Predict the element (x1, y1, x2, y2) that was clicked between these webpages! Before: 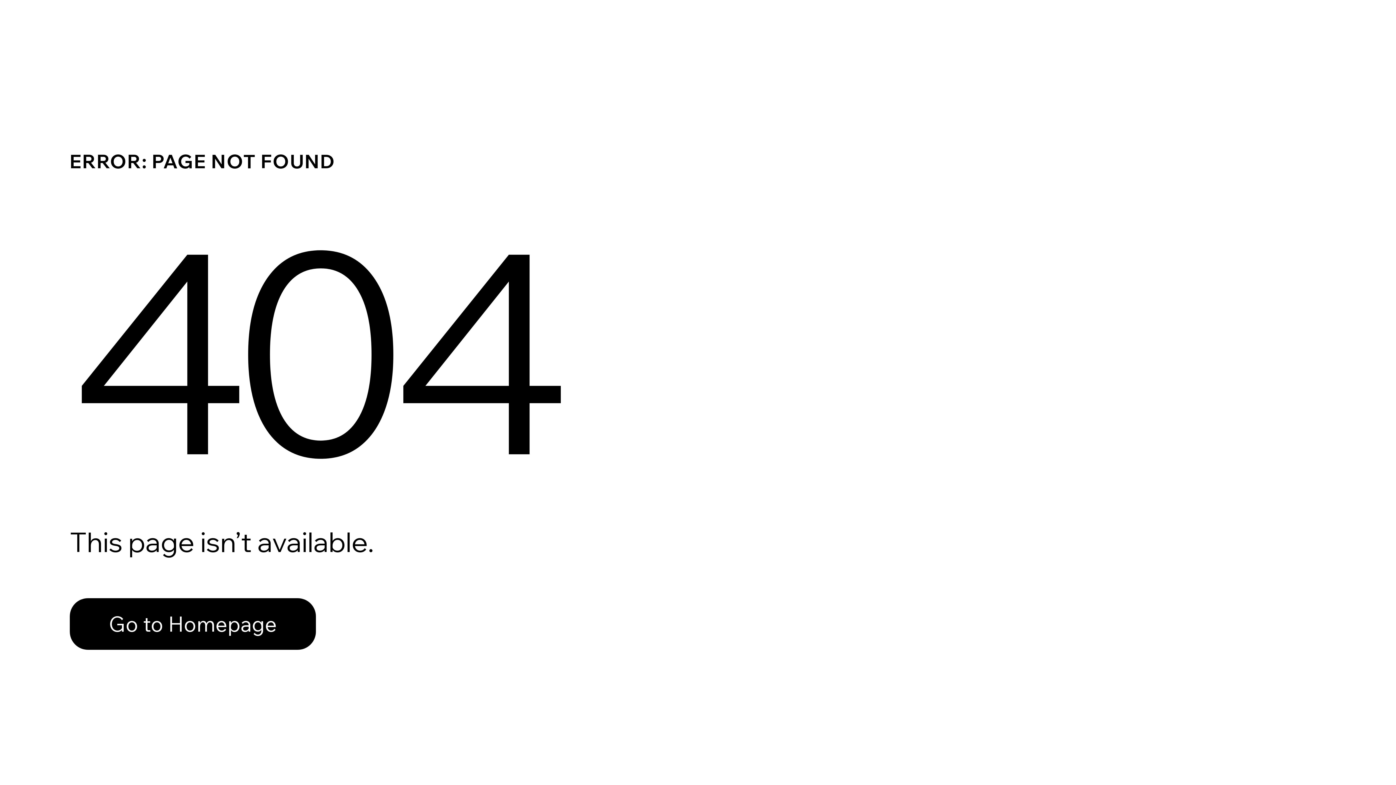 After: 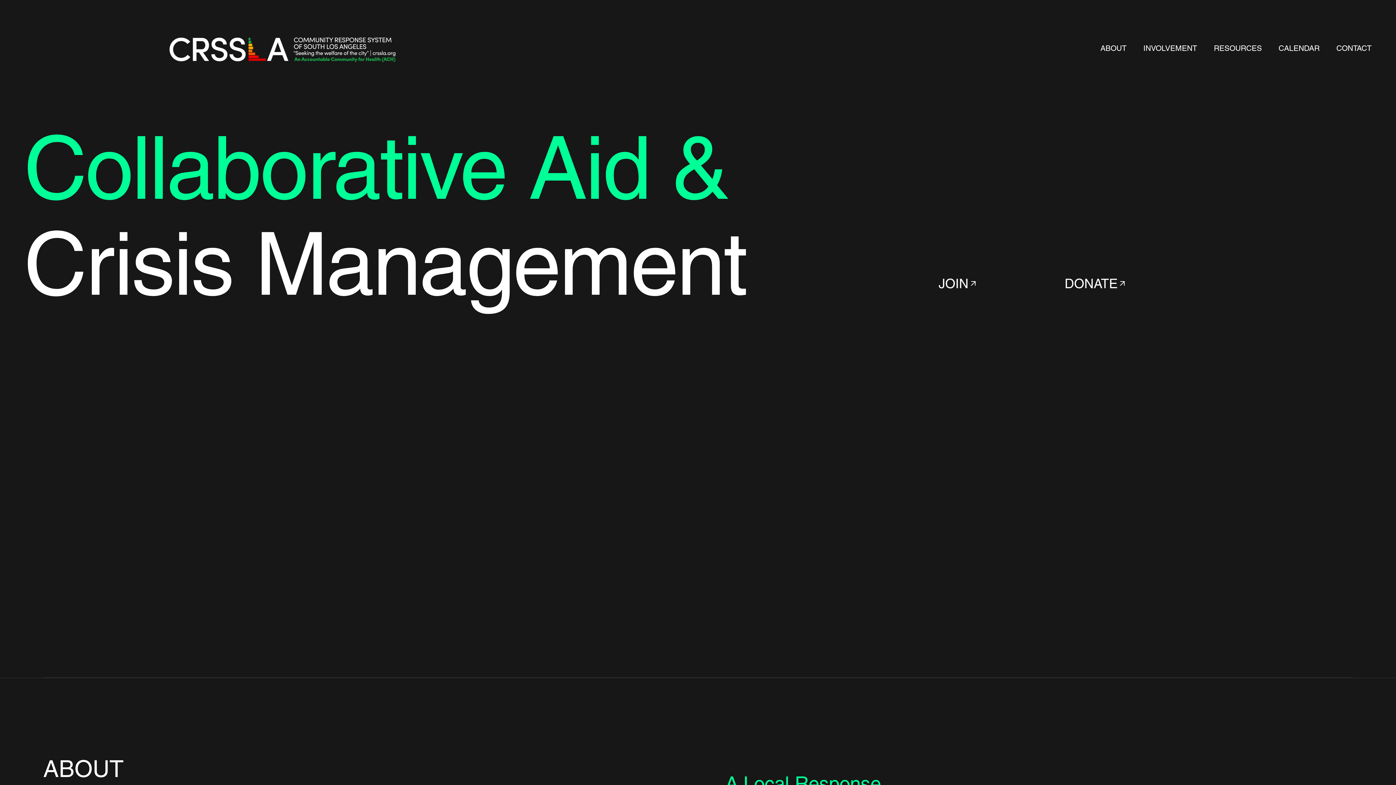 Action: bbox: (69, 582, 768, 659) label: Go to Homepage